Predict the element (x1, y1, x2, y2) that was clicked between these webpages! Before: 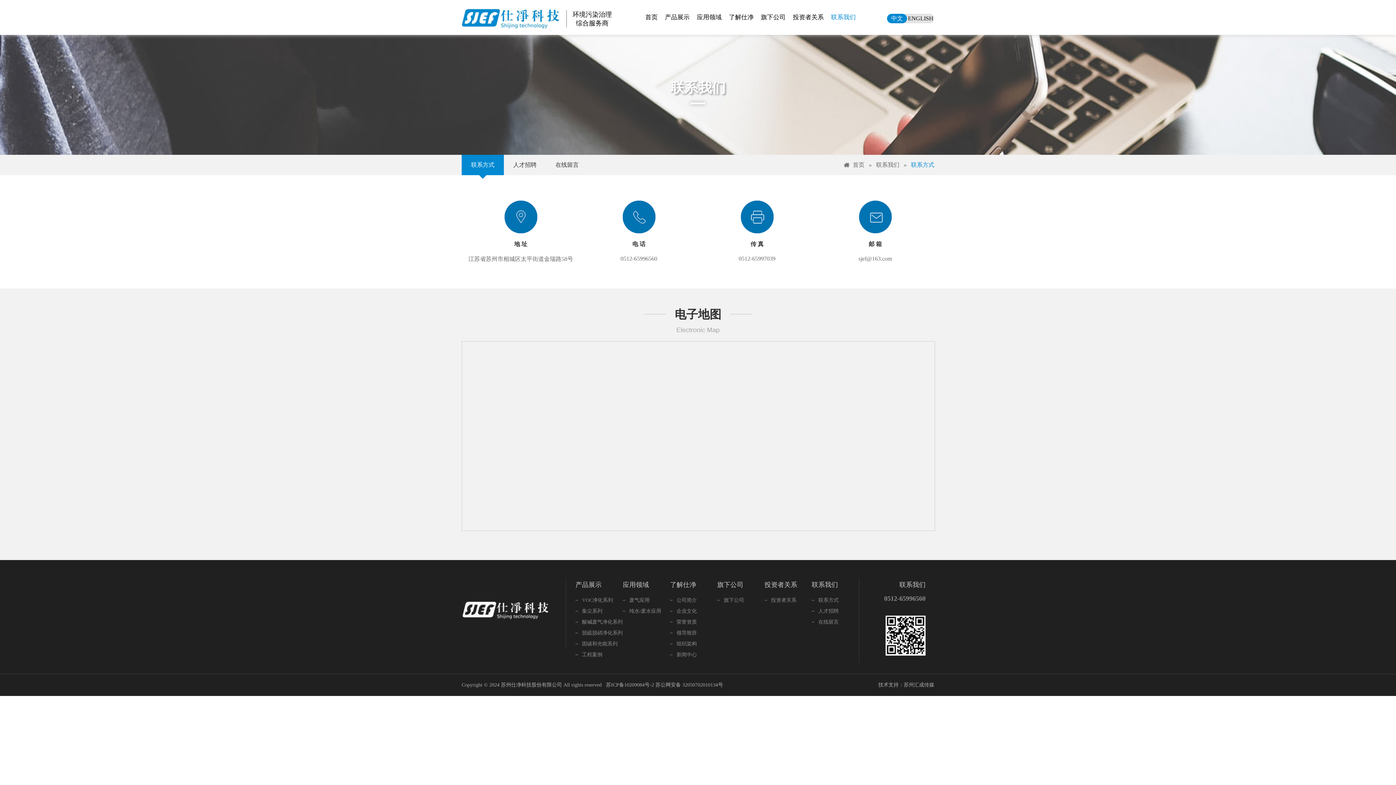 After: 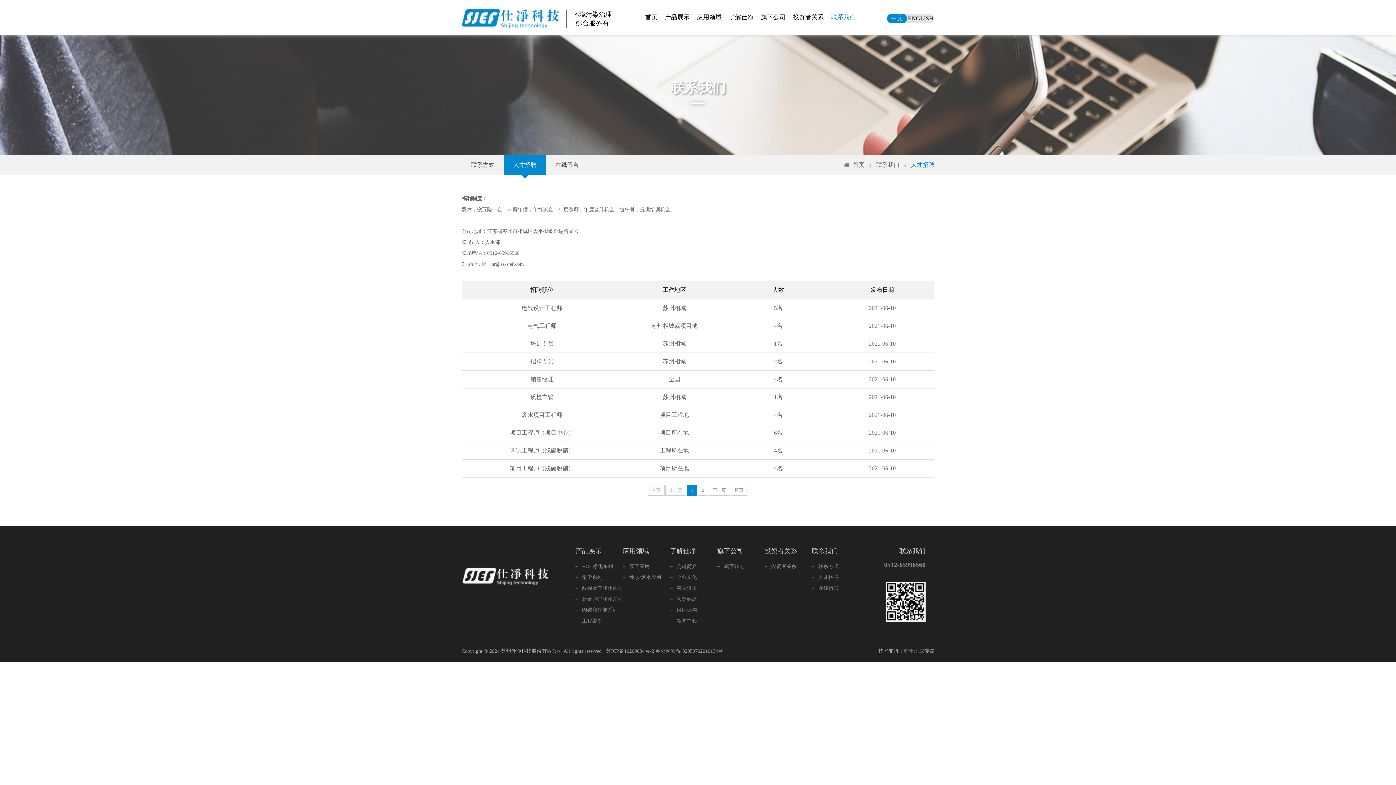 Action: bbox: (818, 608, 838, 614) label: 人才招聘